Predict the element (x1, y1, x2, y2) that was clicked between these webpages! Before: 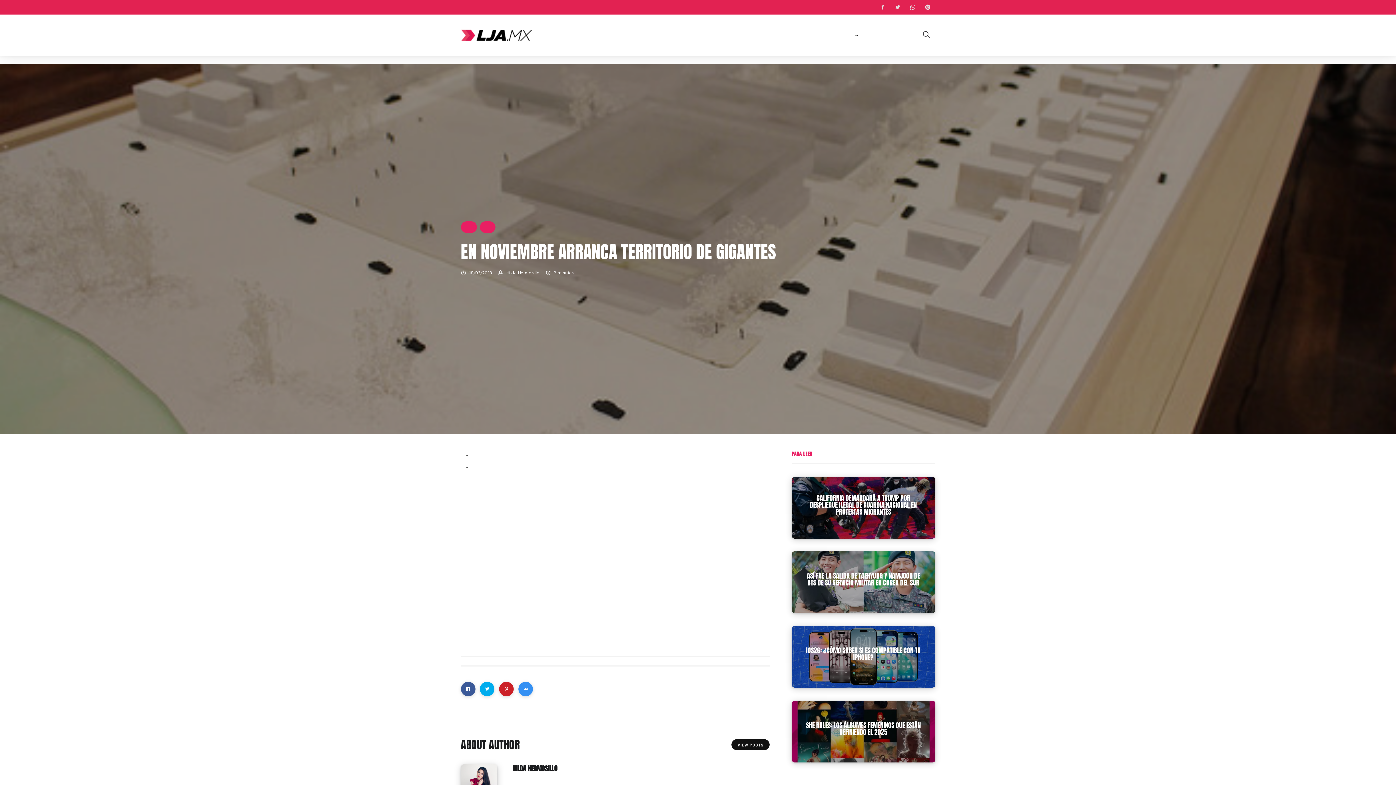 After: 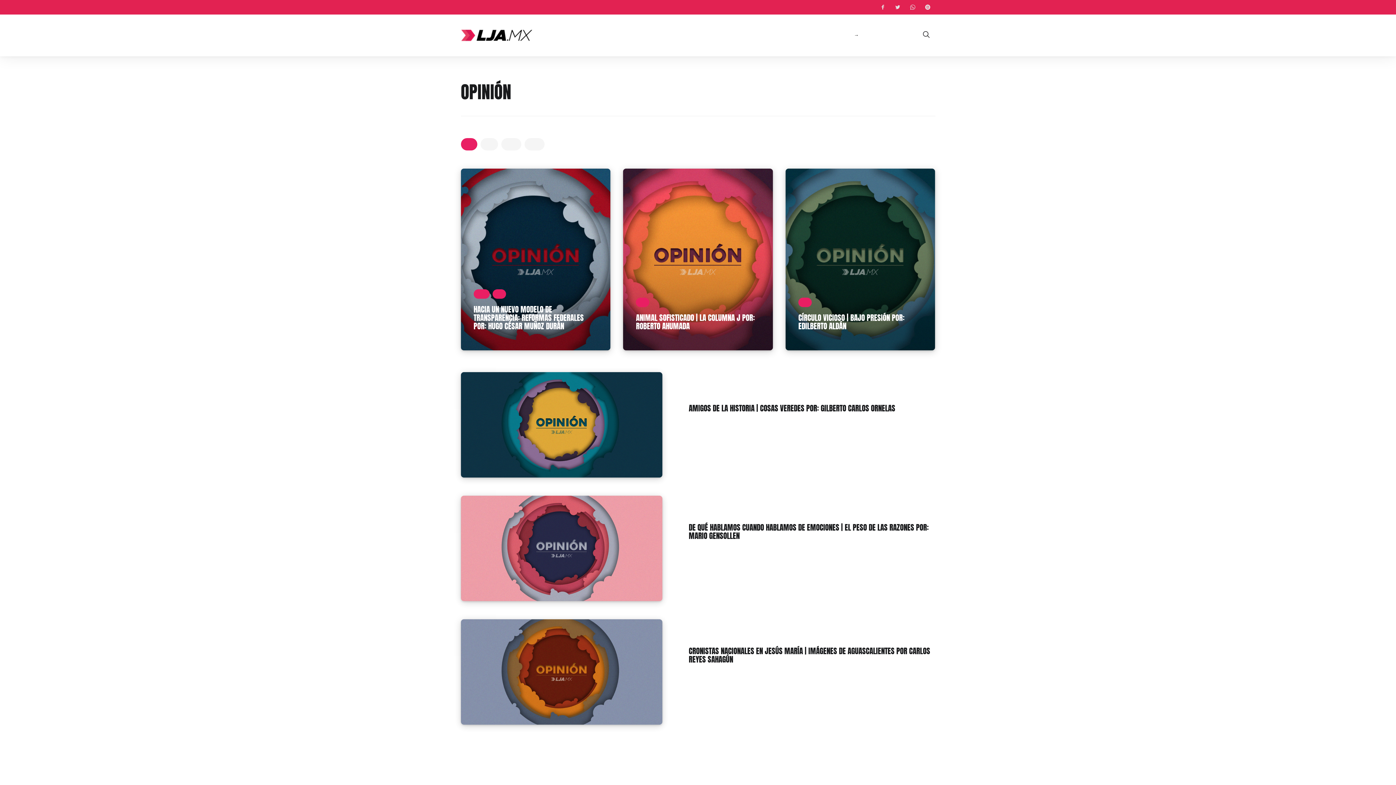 Action: label: OPINIÓN bbox: (875, 29, 887, 41)